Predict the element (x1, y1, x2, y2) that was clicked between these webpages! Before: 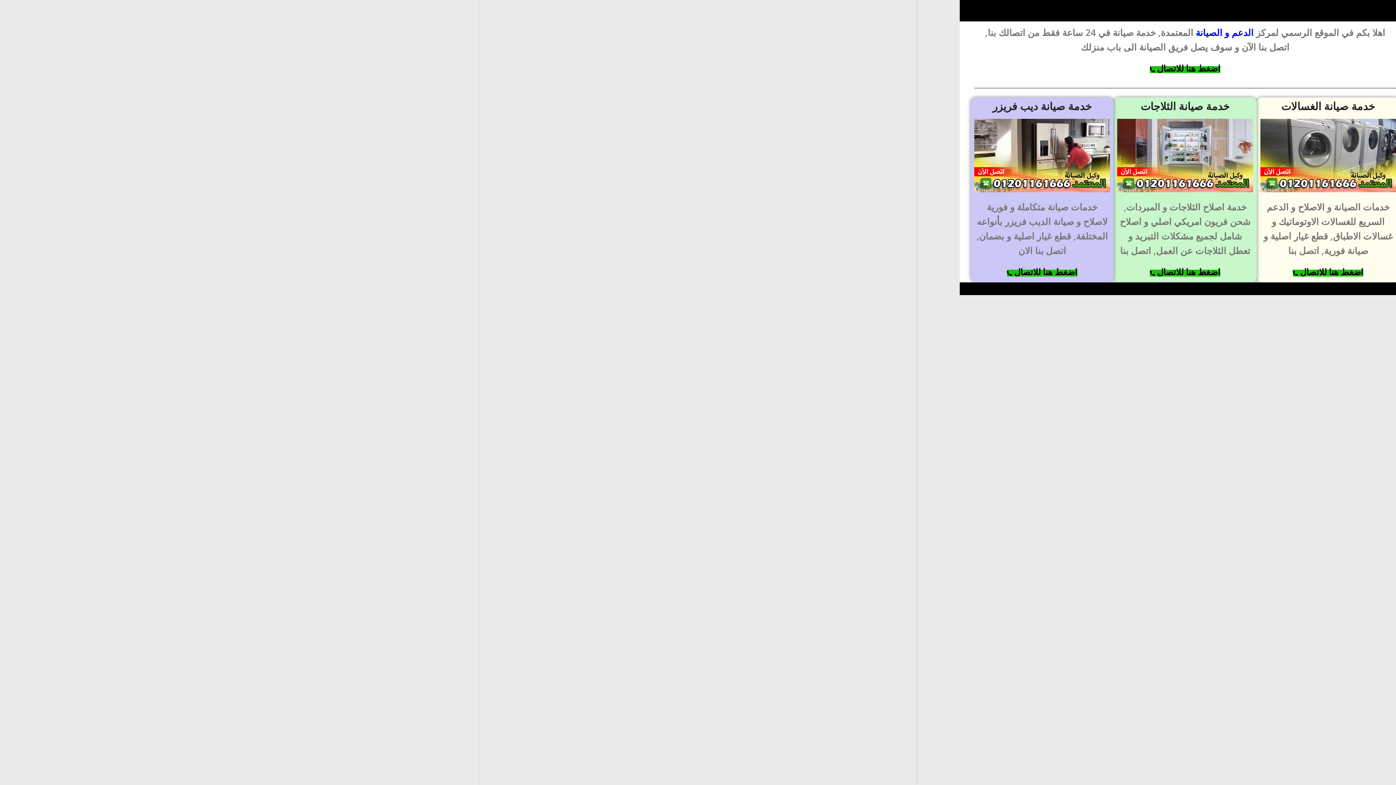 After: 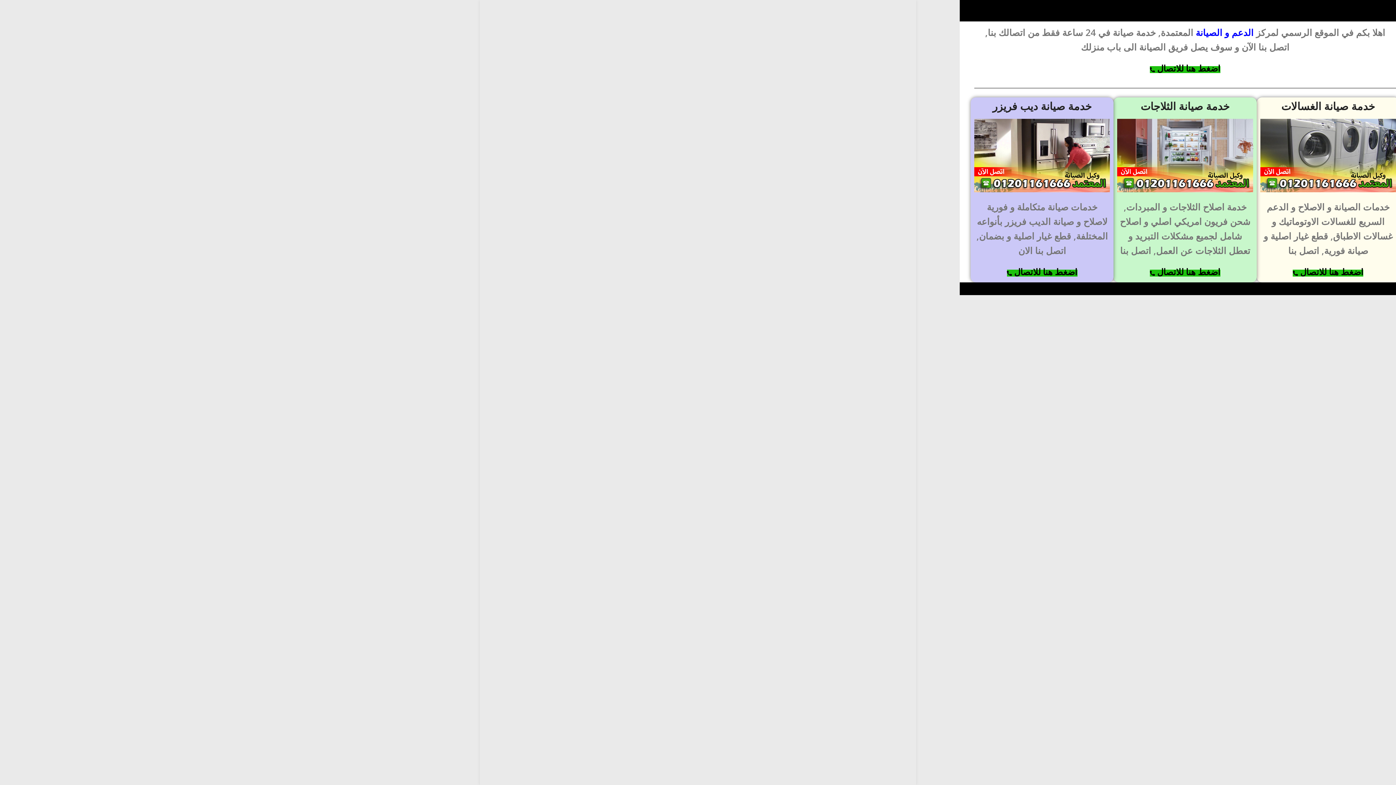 Action: label: اضغط هنا للاتصال  bbox: (1293, 269, 1363, 276)